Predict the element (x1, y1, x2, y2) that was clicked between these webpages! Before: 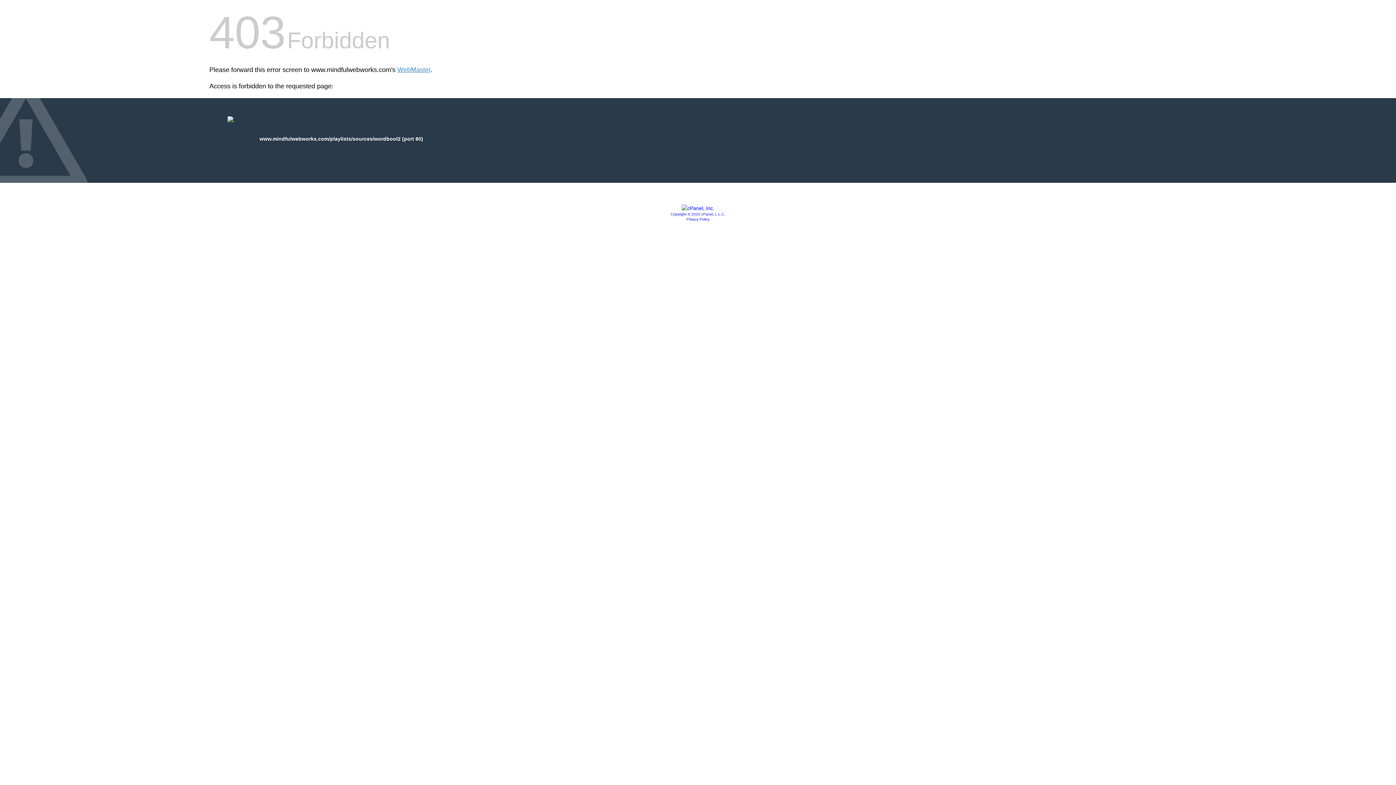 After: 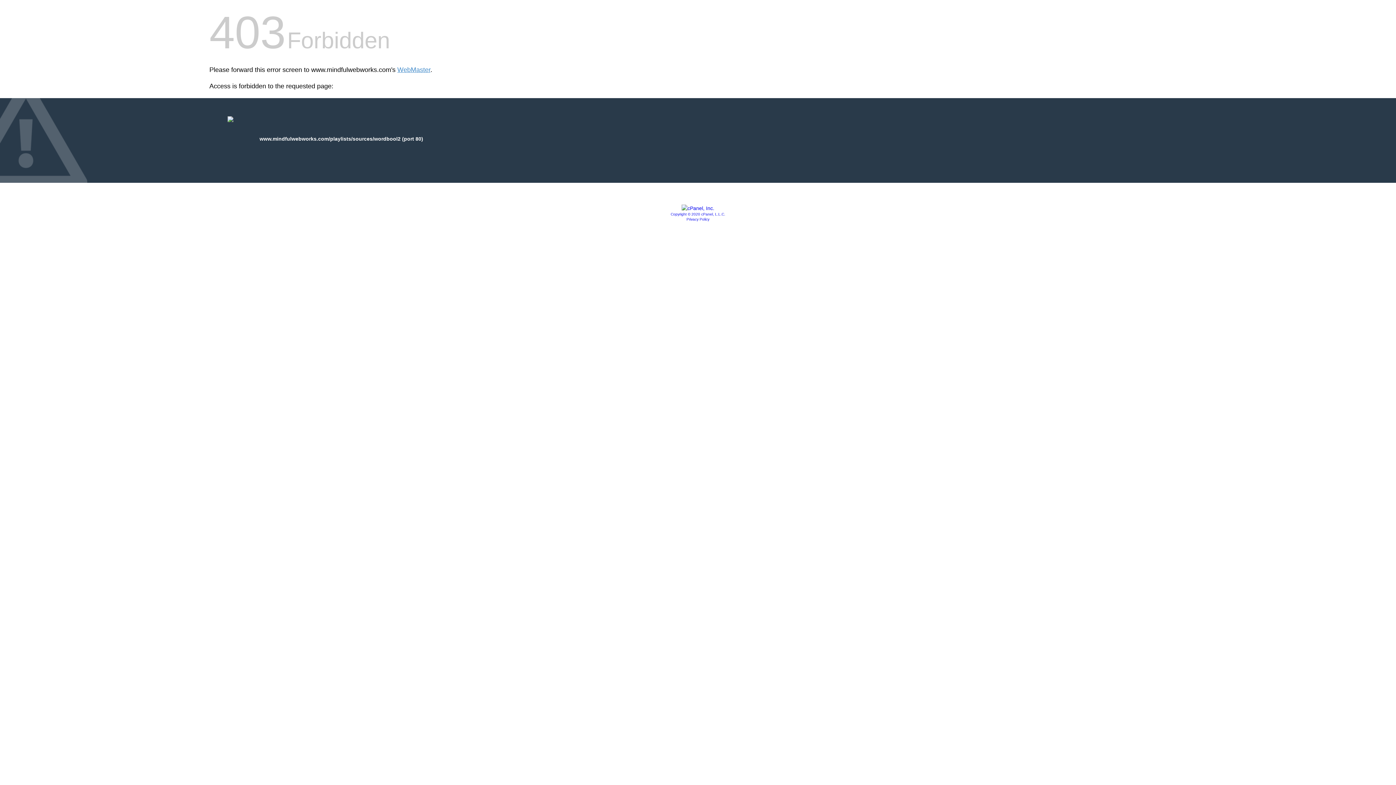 Action: bbox: (681, 205, 714, 211)